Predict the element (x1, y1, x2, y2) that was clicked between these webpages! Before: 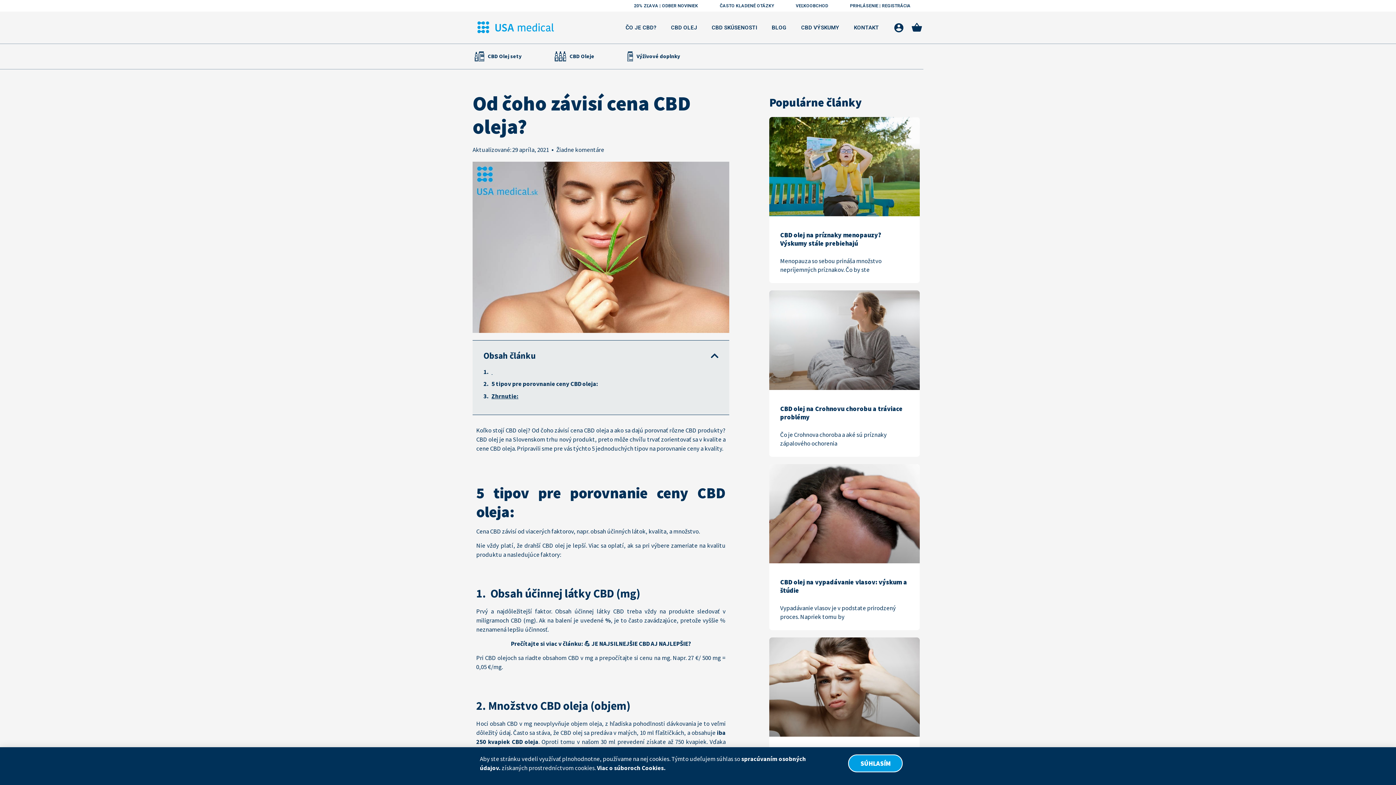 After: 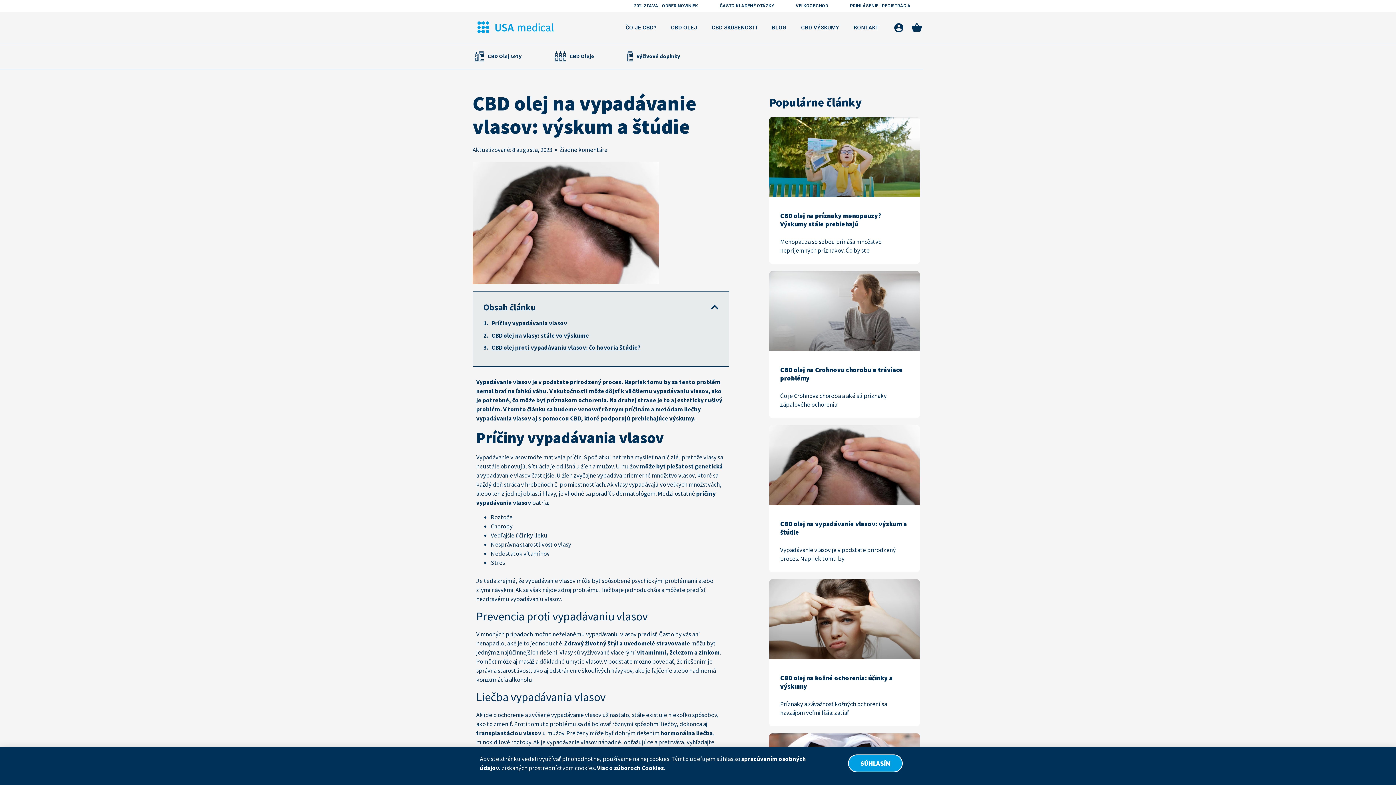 Action: bbox: (769, 464, 920, 563)